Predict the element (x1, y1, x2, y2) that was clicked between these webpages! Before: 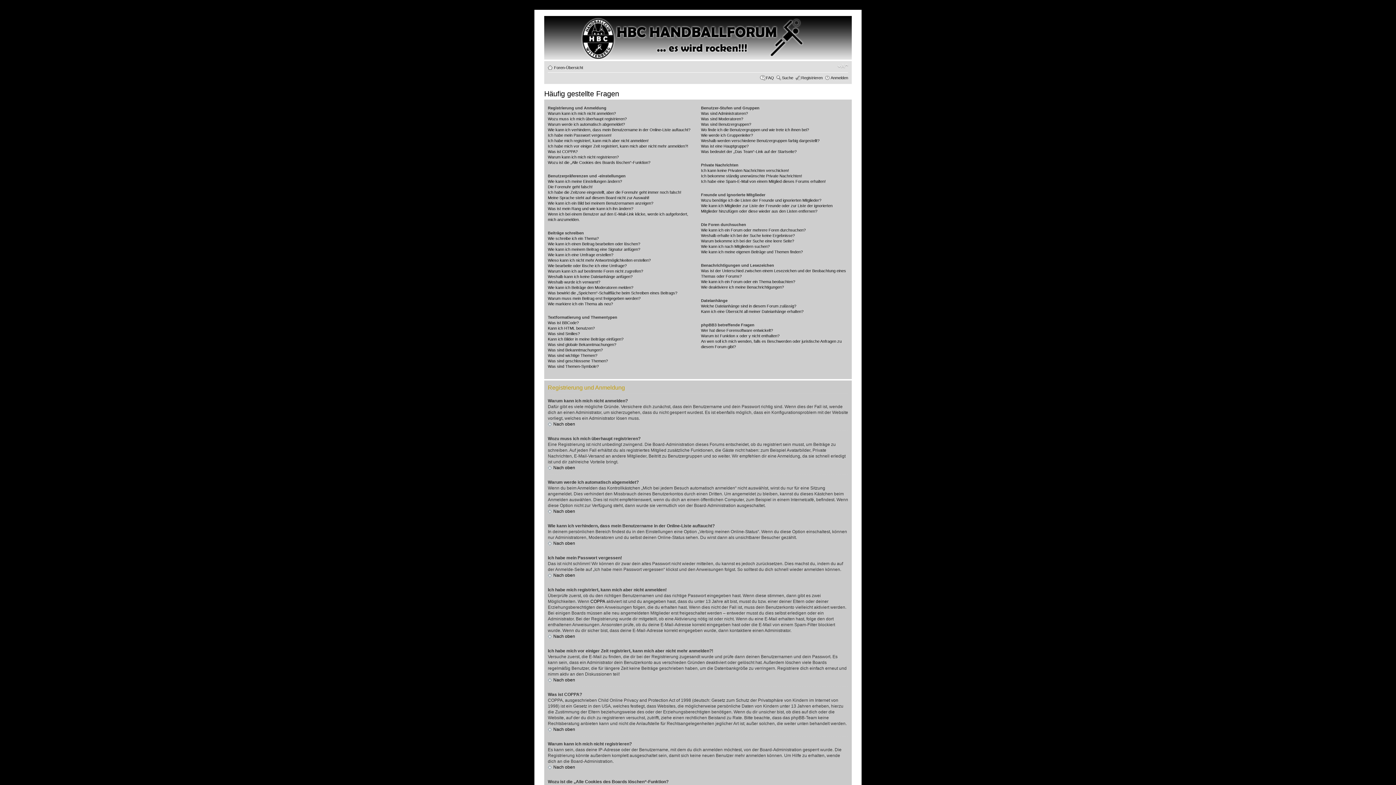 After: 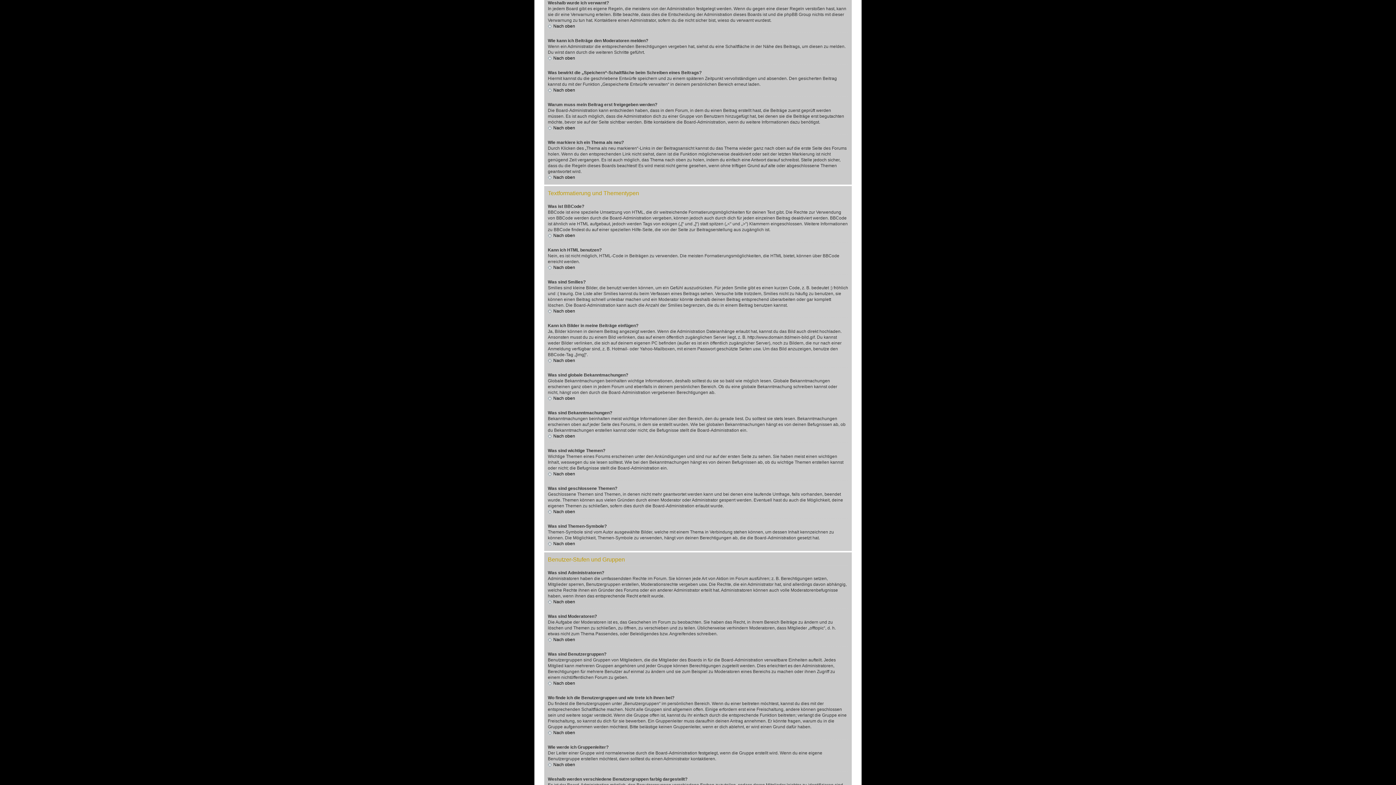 Action: label: Weshalb wurde ich verwarnt? bbox: (548, 280, 600, 284)